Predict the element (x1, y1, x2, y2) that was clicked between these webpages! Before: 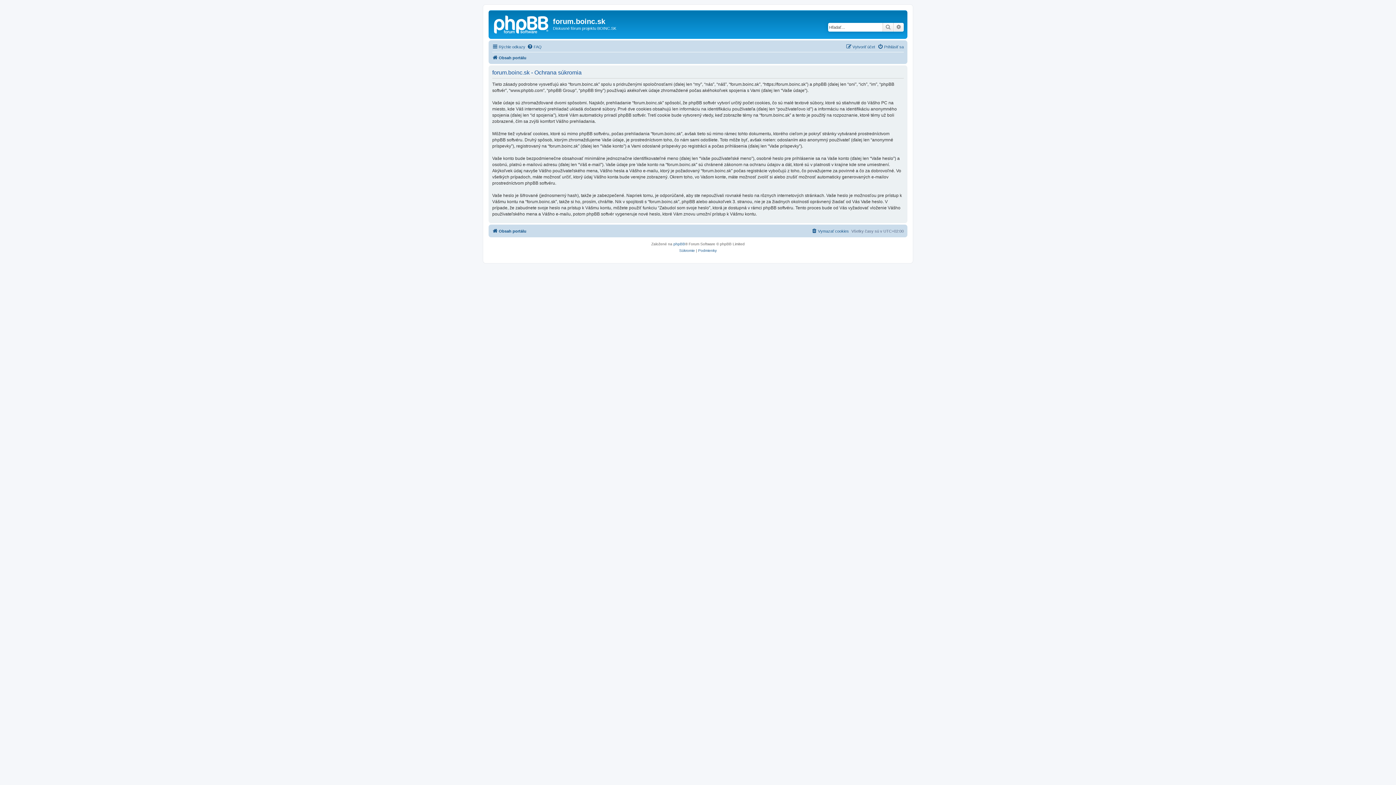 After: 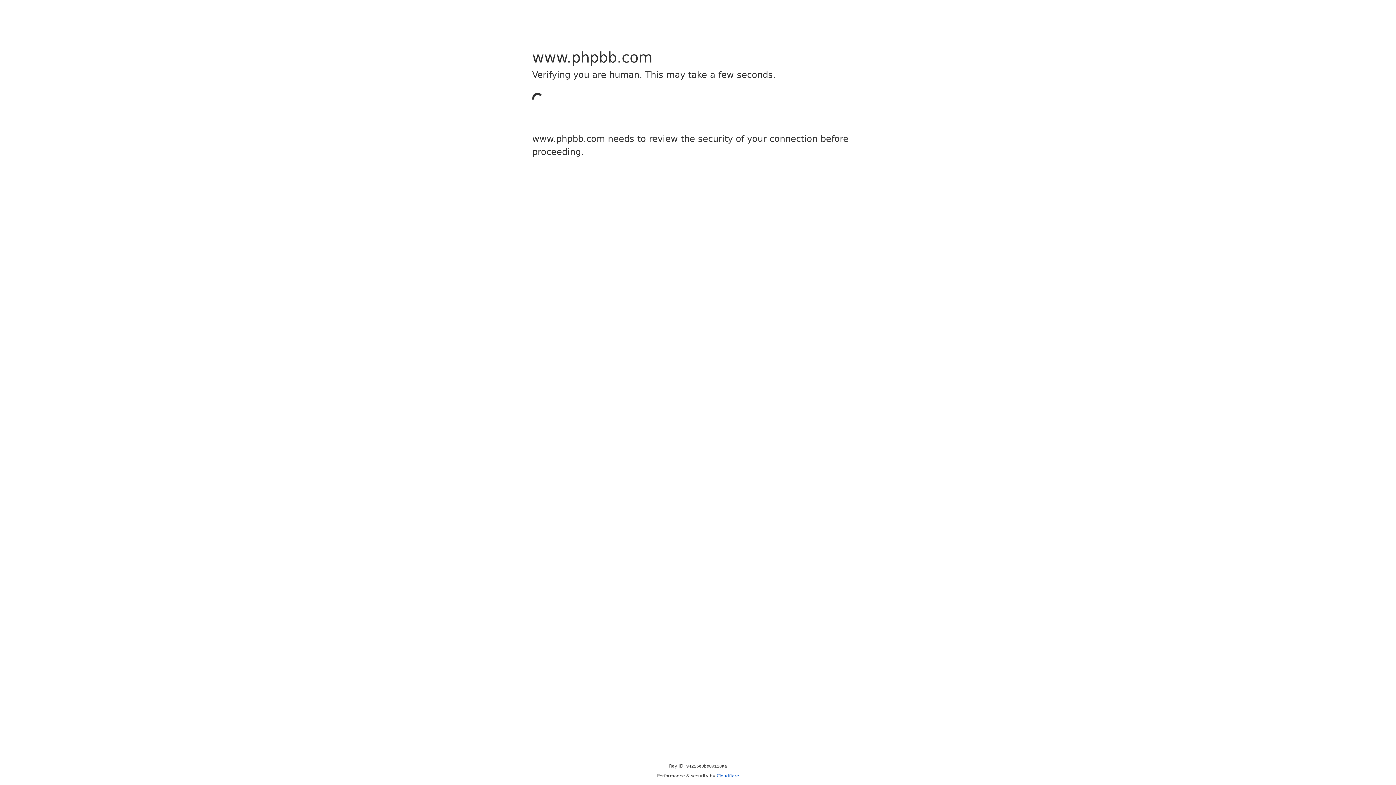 Action: label: phpBB bbox: (673, 240, 685, 247)